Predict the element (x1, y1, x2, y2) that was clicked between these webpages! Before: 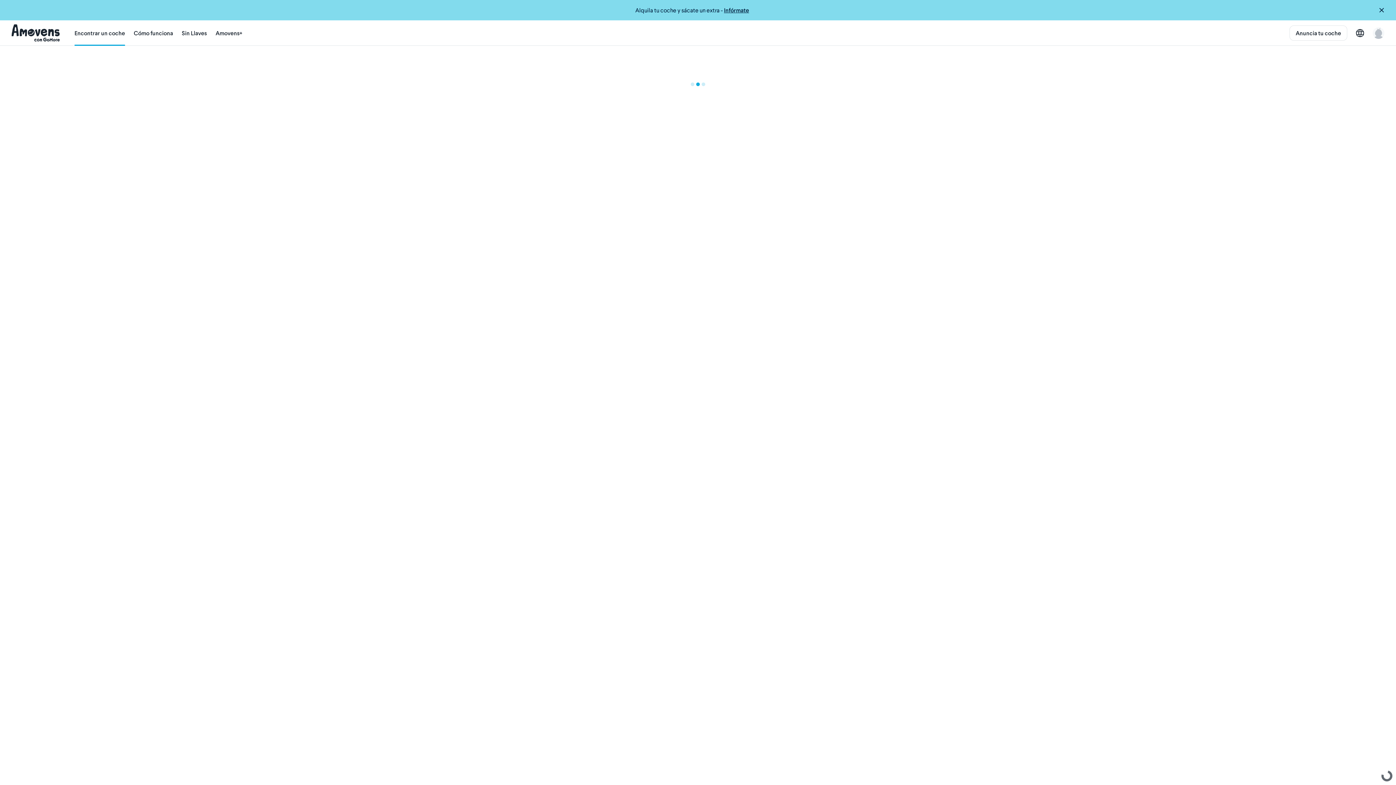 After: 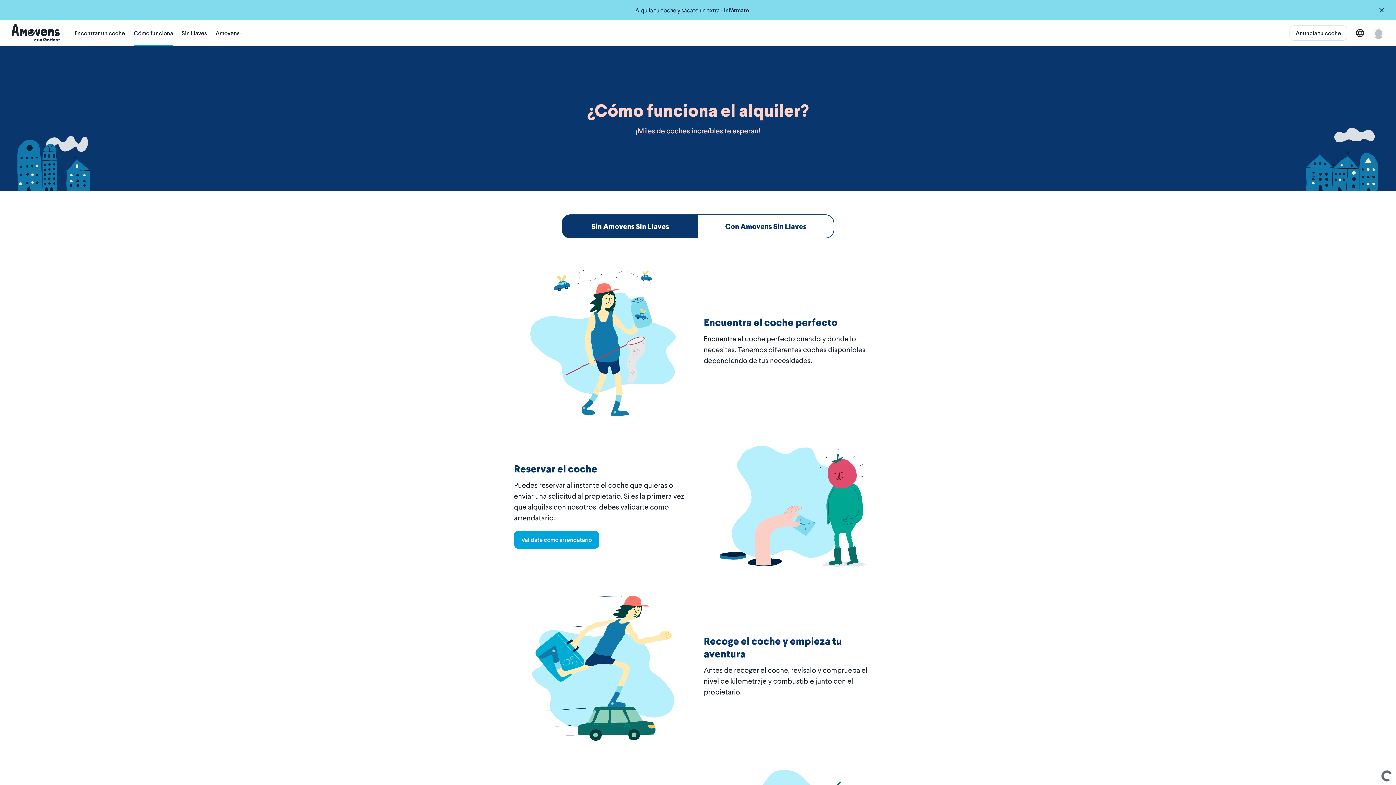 Action: label: Cómo funciona bbox: (133, 20, 173, 45)